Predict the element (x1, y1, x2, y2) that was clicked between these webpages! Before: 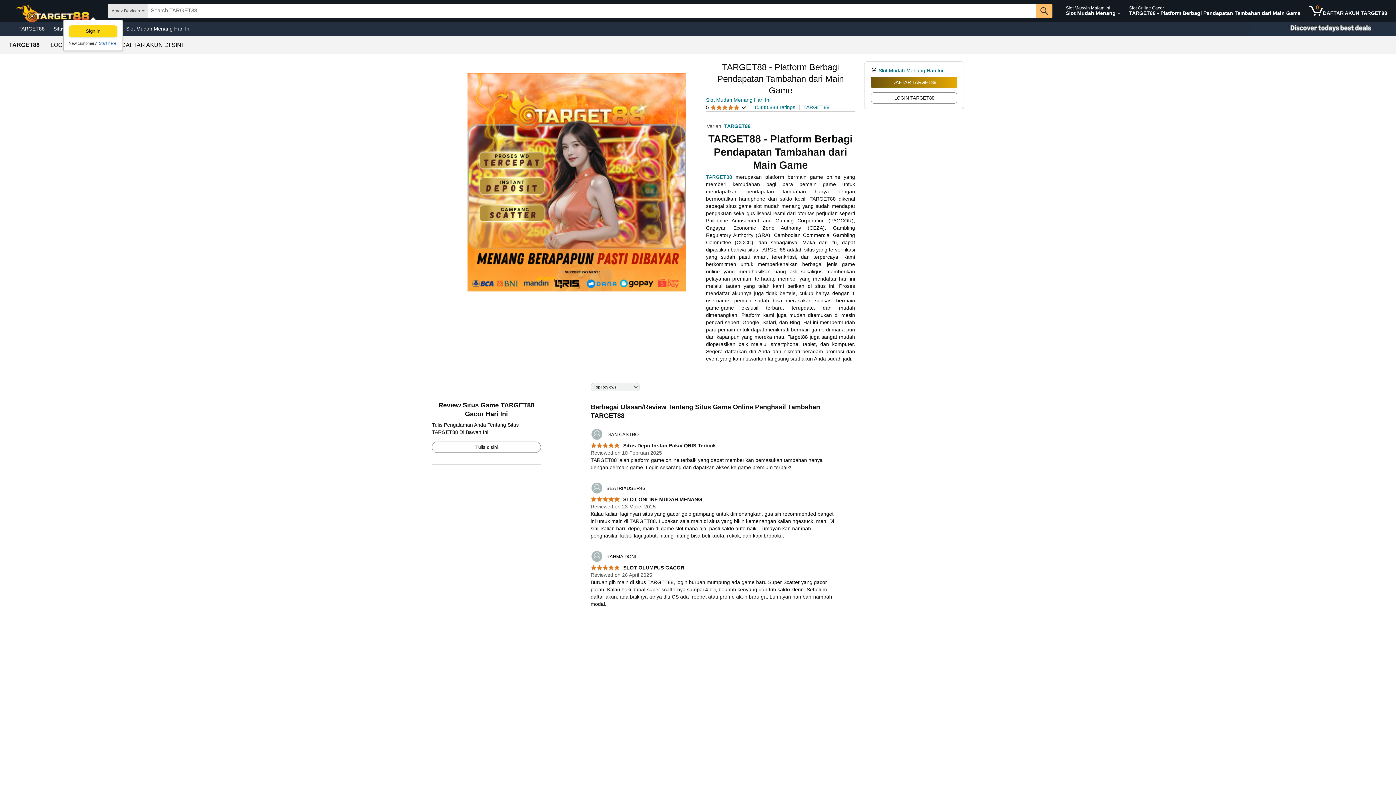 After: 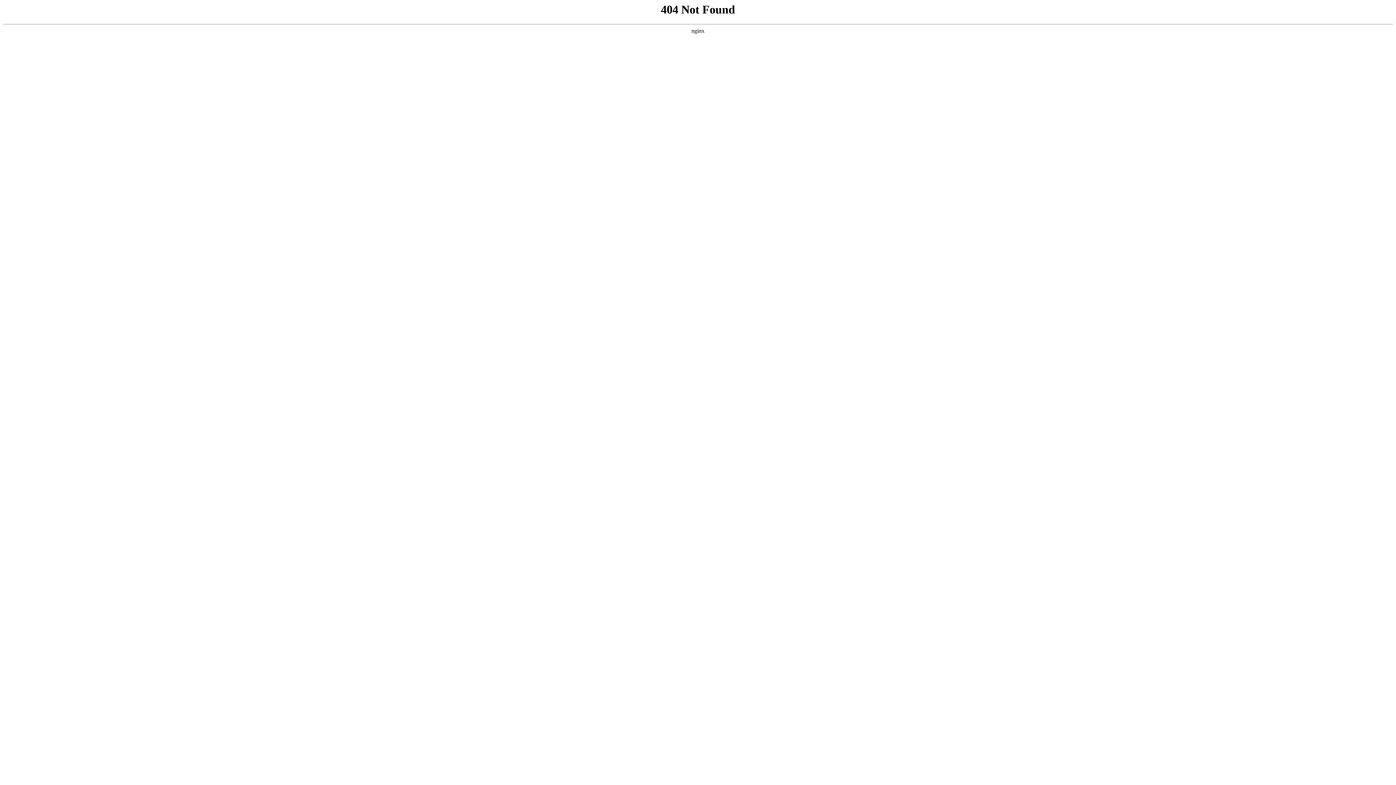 Action: label:  SLOT OLUMPUS GACOR bbox: (590, 565, 684, 571)